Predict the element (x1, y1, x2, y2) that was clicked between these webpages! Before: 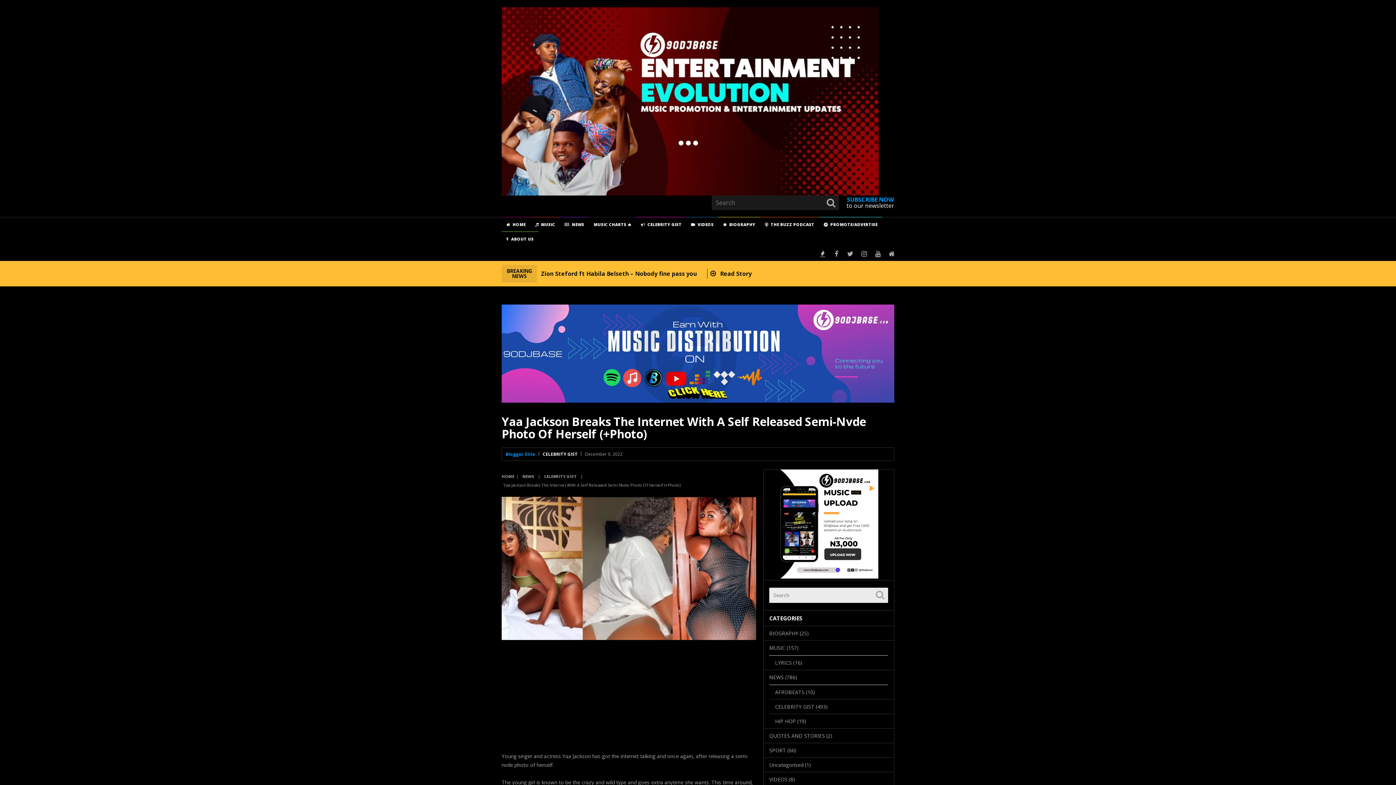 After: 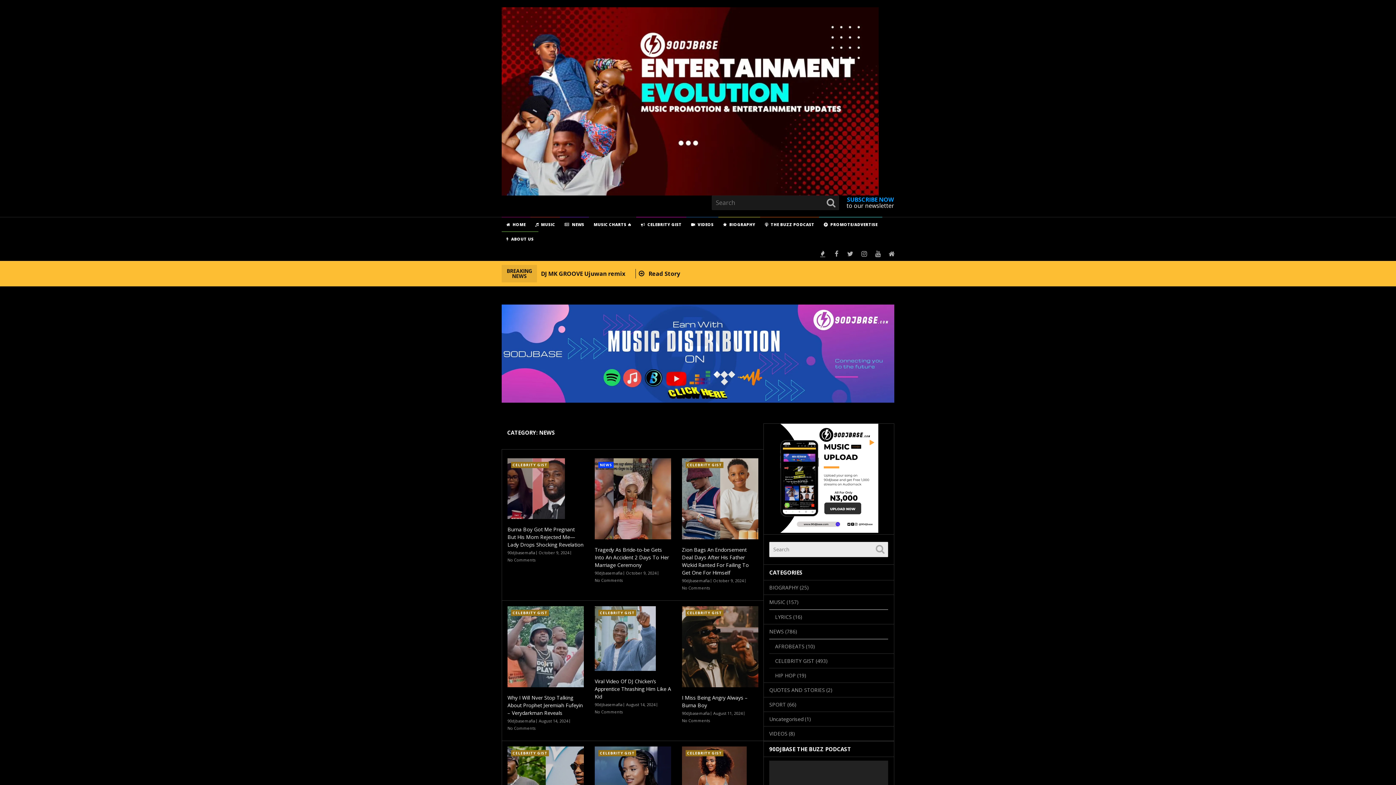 Action: label: NEWS bbox: (769, 674, 784, 681)